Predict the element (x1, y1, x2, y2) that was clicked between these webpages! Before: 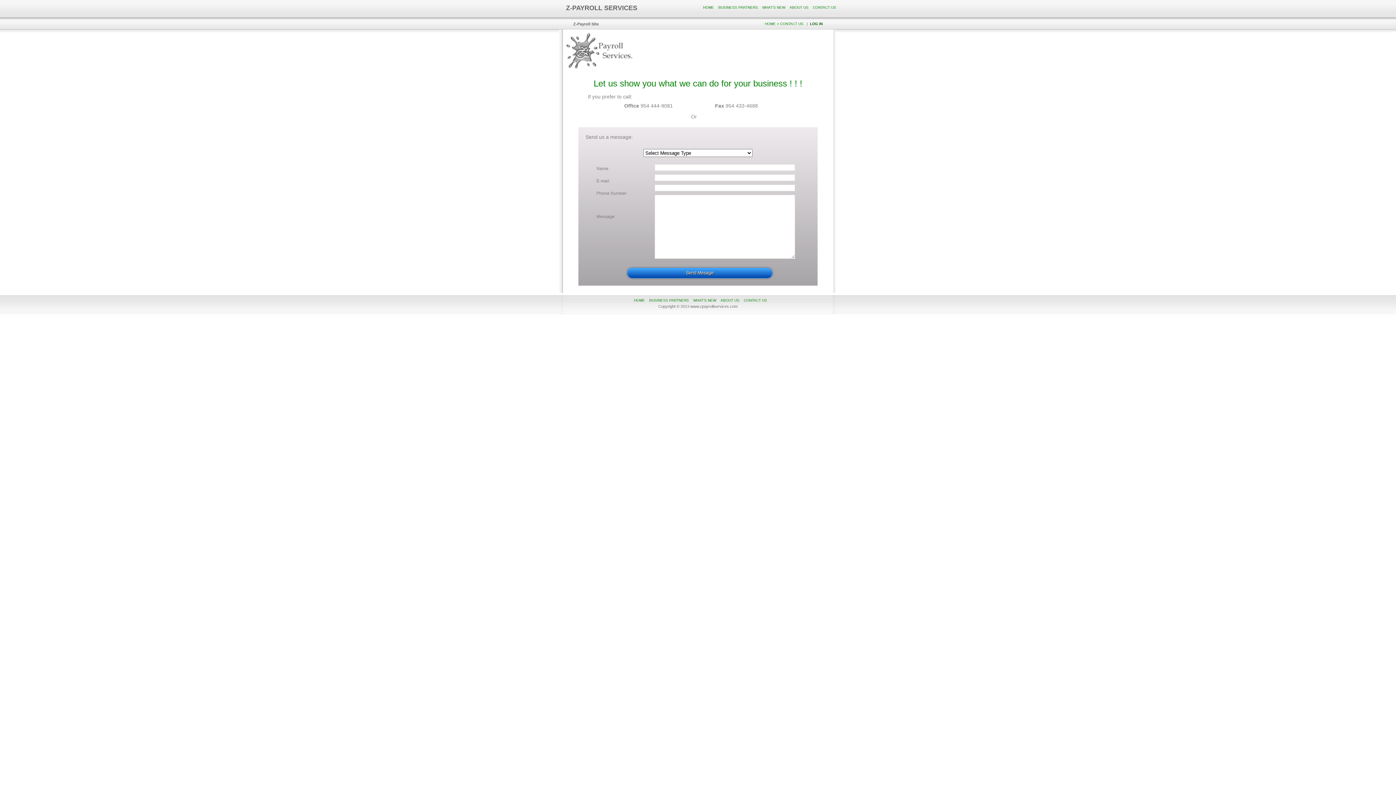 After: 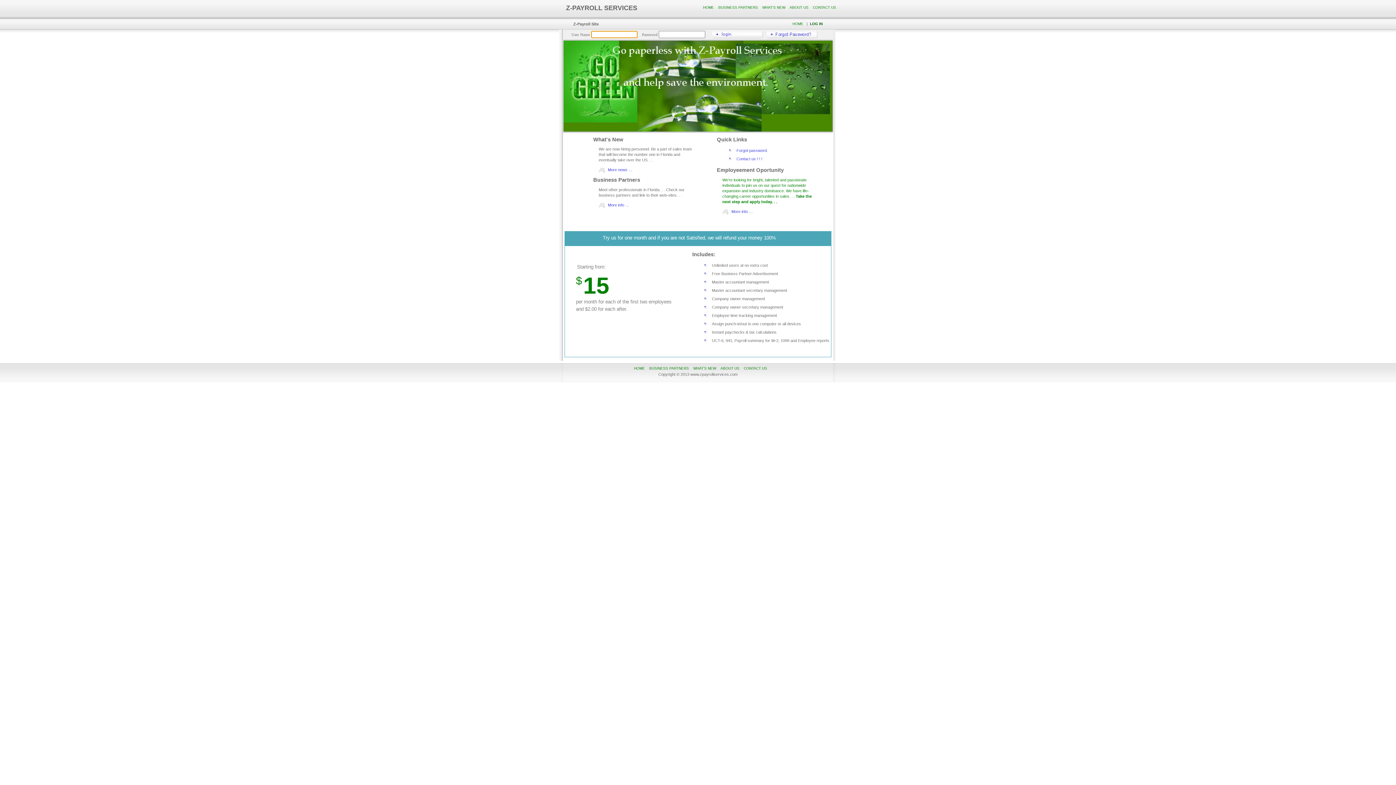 Action: label: HOME bbox: (765, 21, 776, 25)